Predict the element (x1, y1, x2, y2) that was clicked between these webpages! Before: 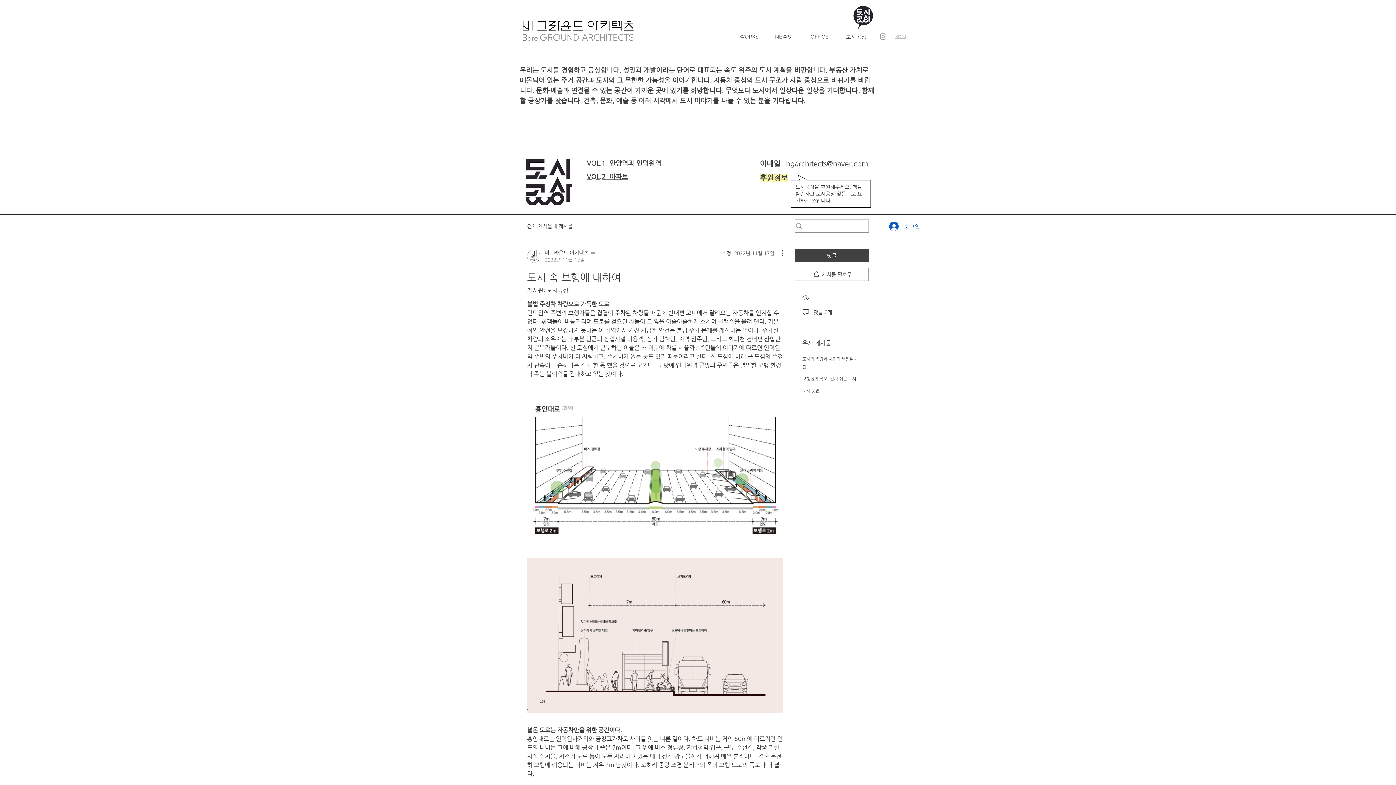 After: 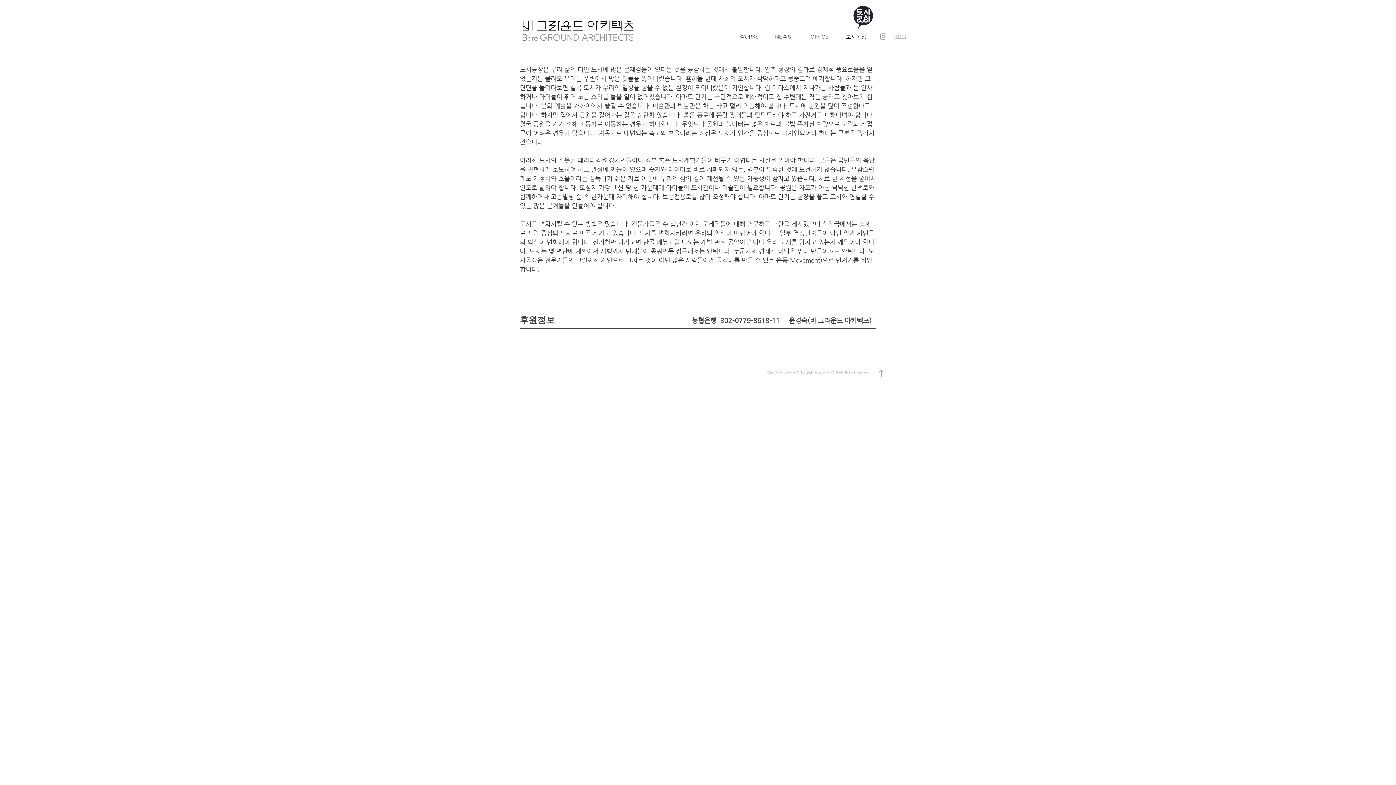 Action: label: 후원정보 bbox: (760, 173, 787, 181)